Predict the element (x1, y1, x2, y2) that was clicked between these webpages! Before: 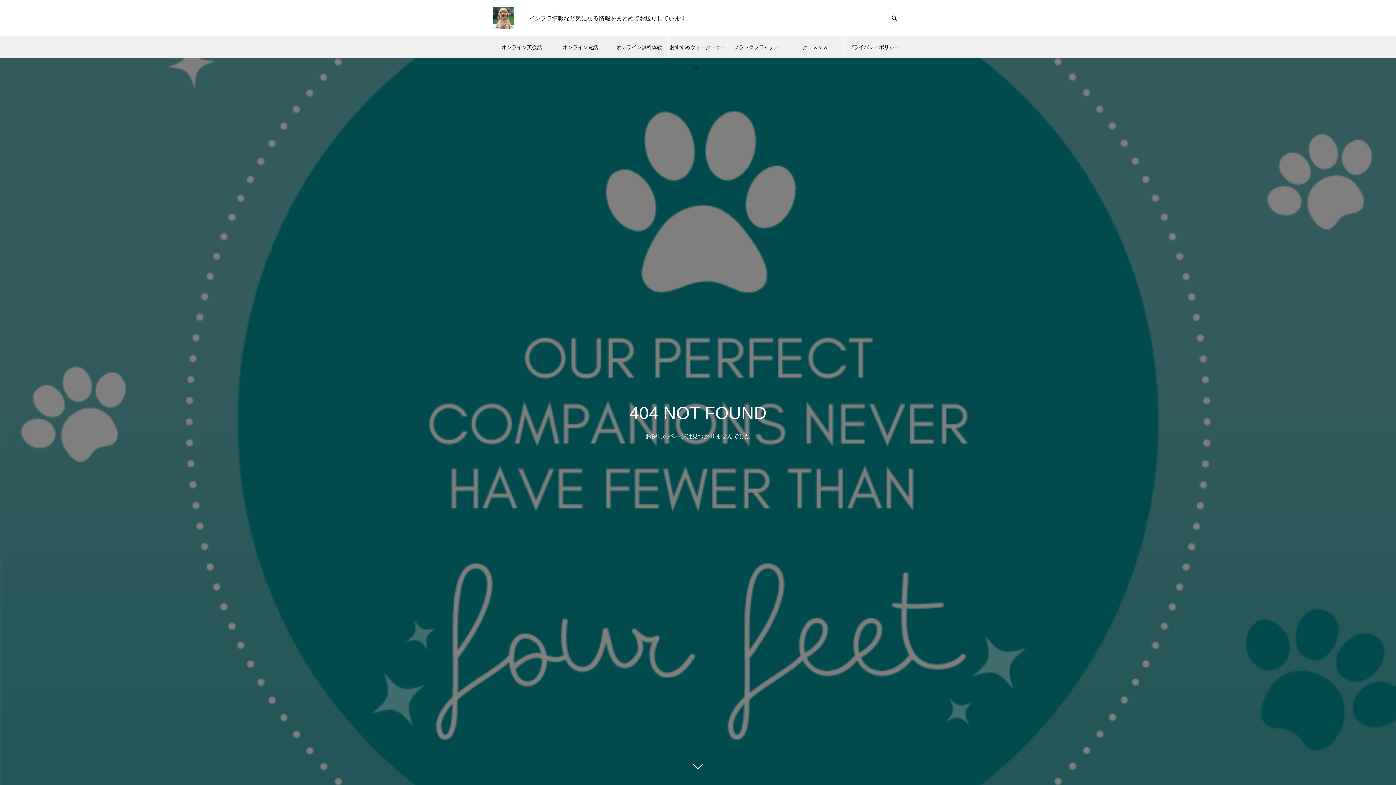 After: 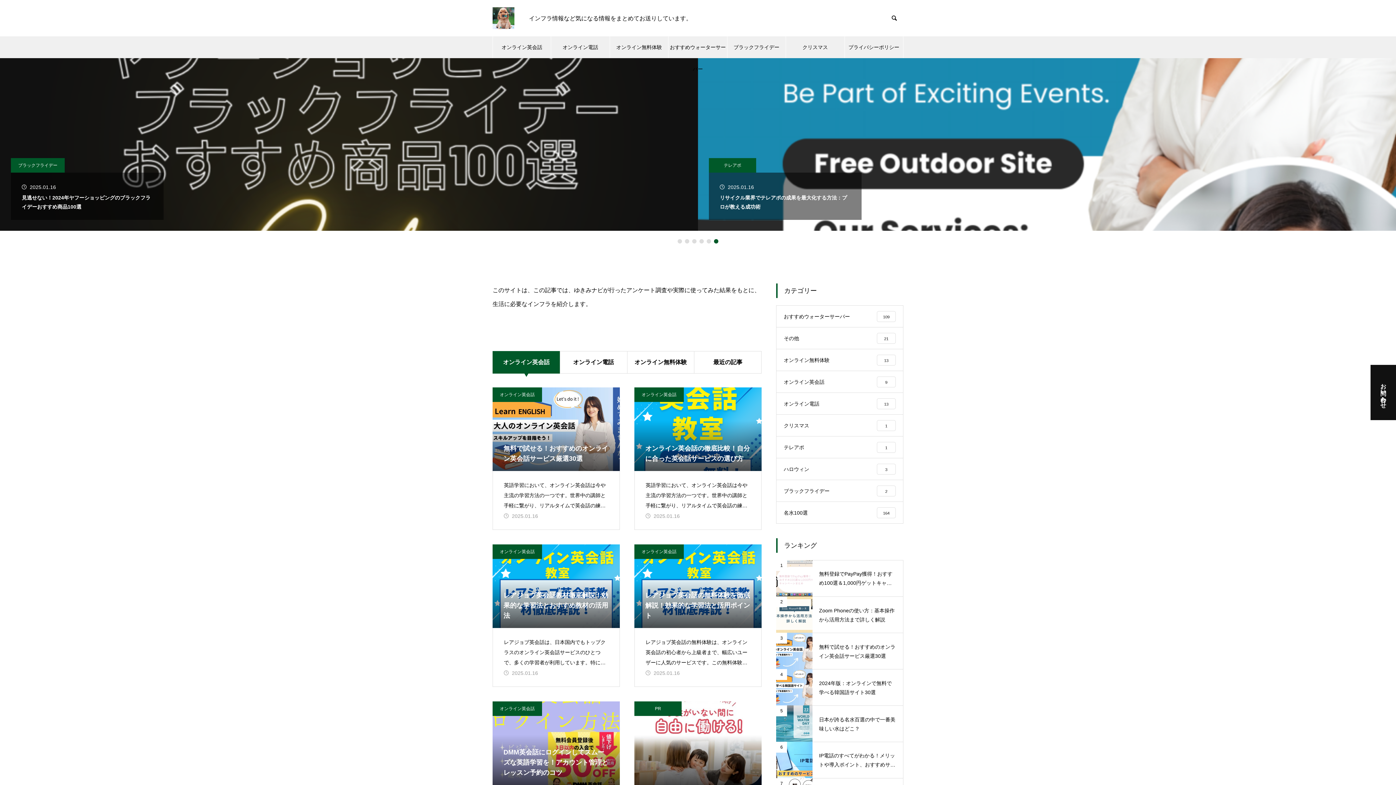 Action: bbox: (492, 7, 514, 29)